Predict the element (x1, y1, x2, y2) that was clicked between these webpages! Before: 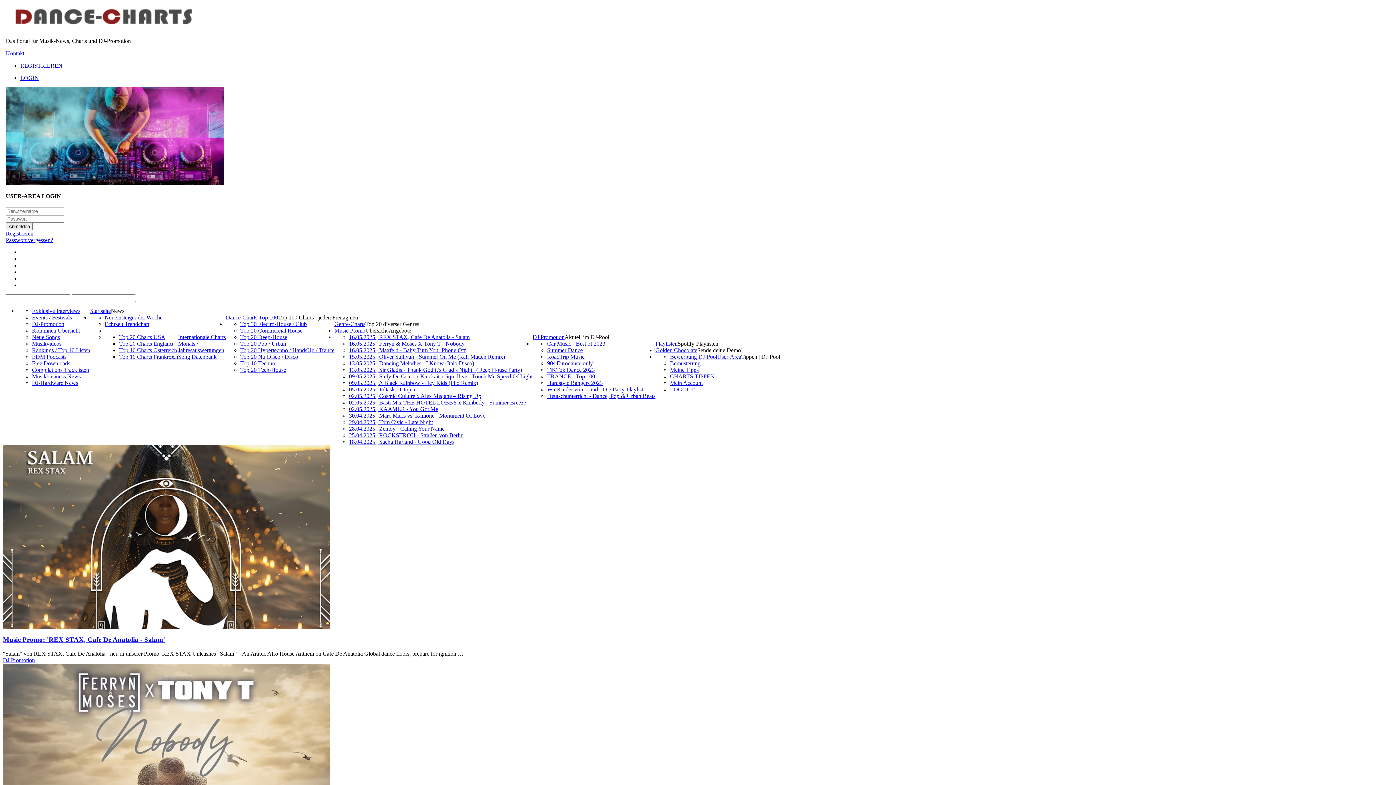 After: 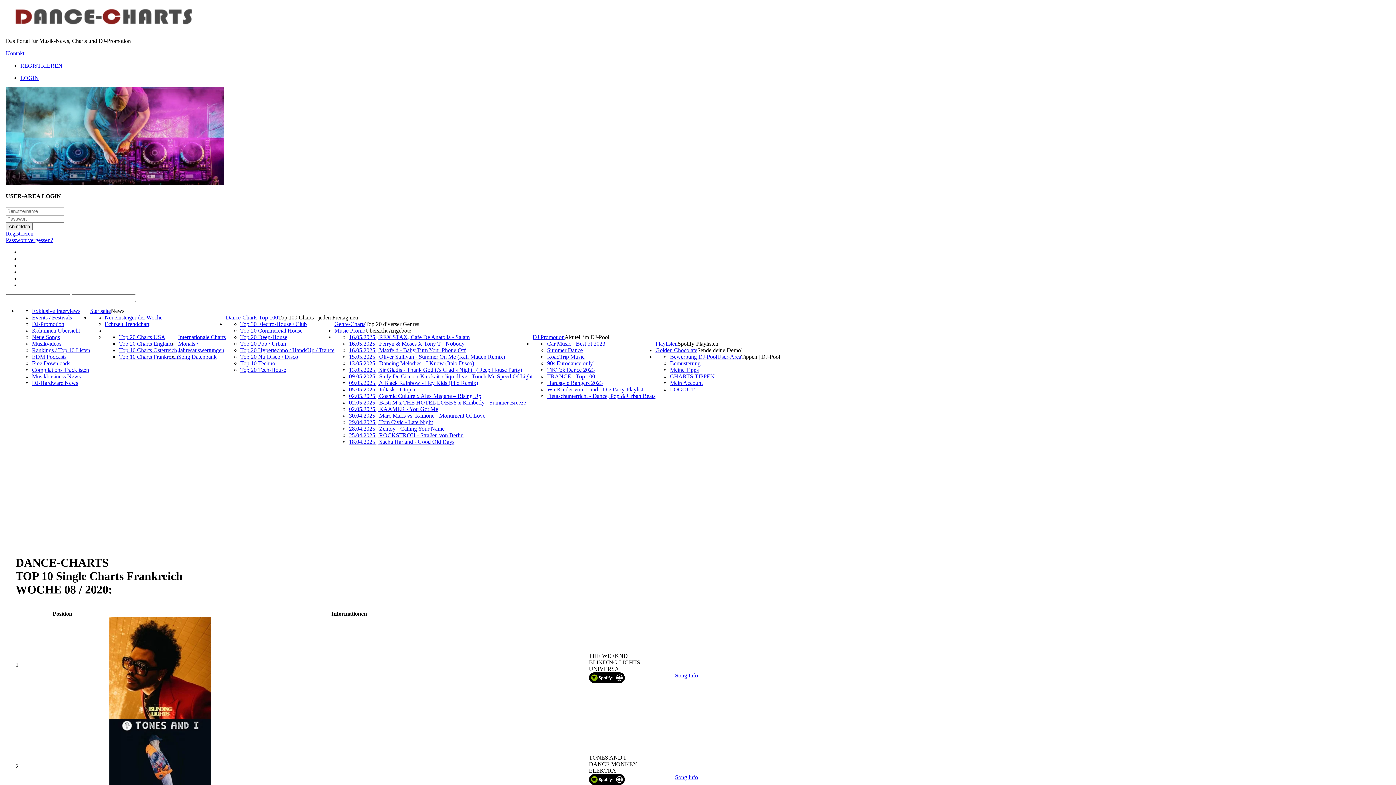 Action: bbox: (119, 353, 178, 359) label: Top 10 Charts Frankreich